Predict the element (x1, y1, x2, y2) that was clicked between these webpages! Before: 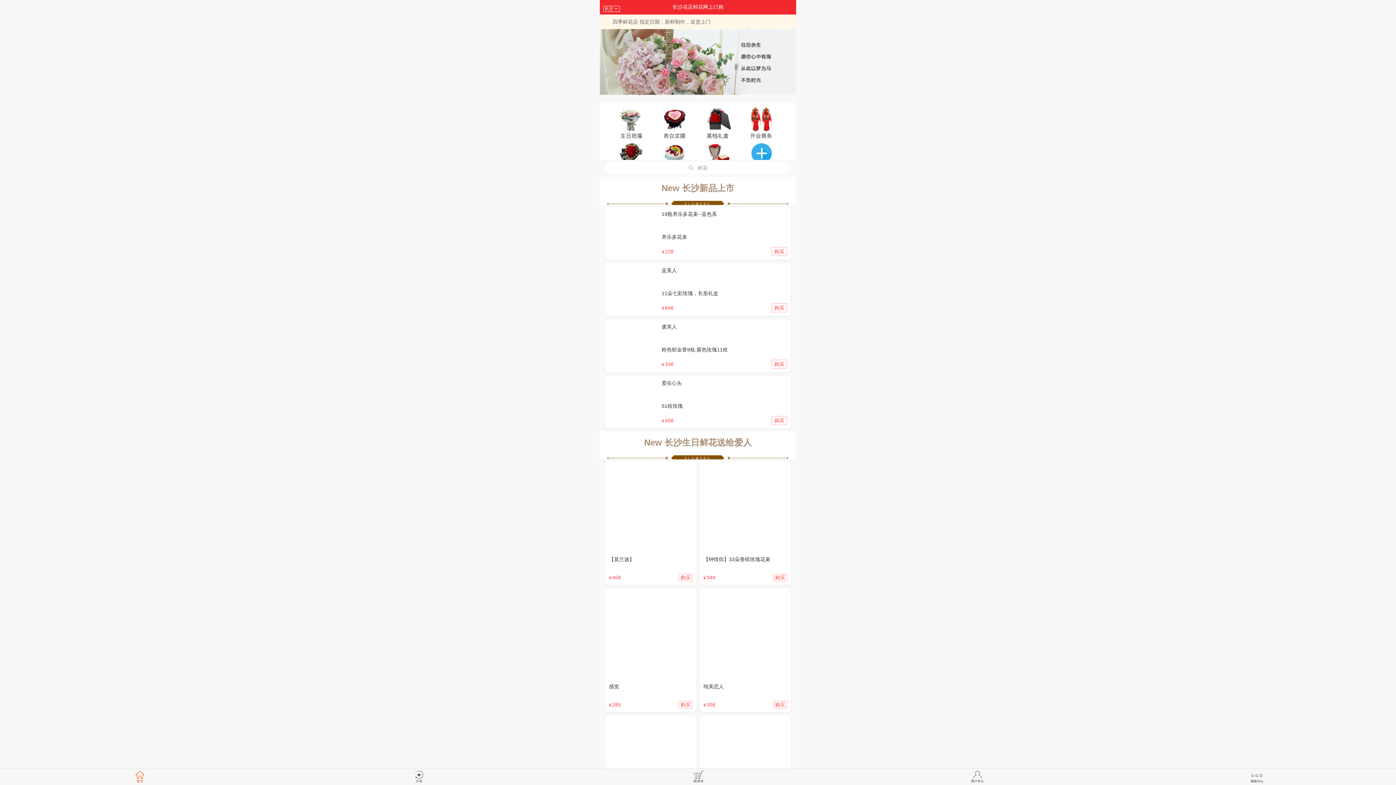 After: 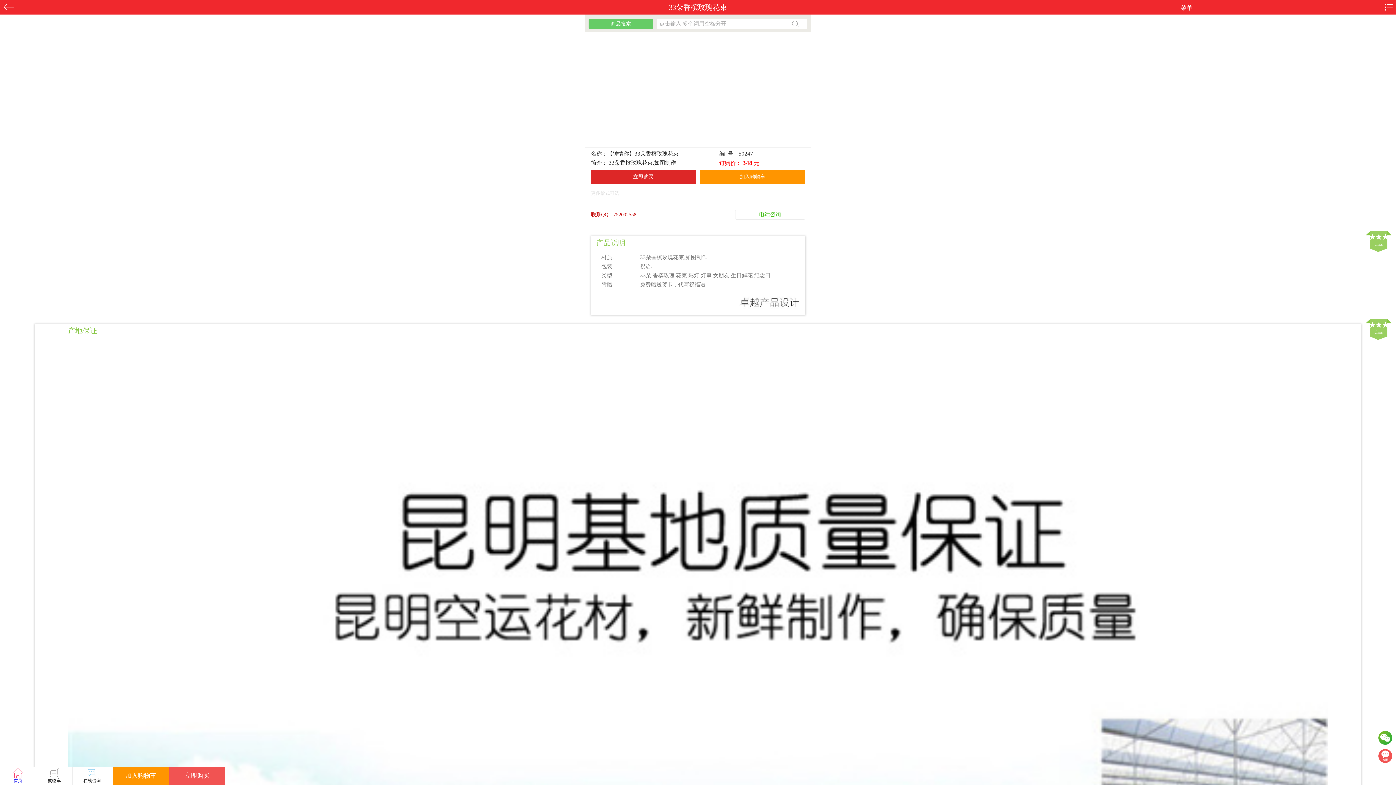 Action: bbox: (700, 461, 790, 584) label: 【钟情你】33朵香槟玫瑰花束
¥348
购买